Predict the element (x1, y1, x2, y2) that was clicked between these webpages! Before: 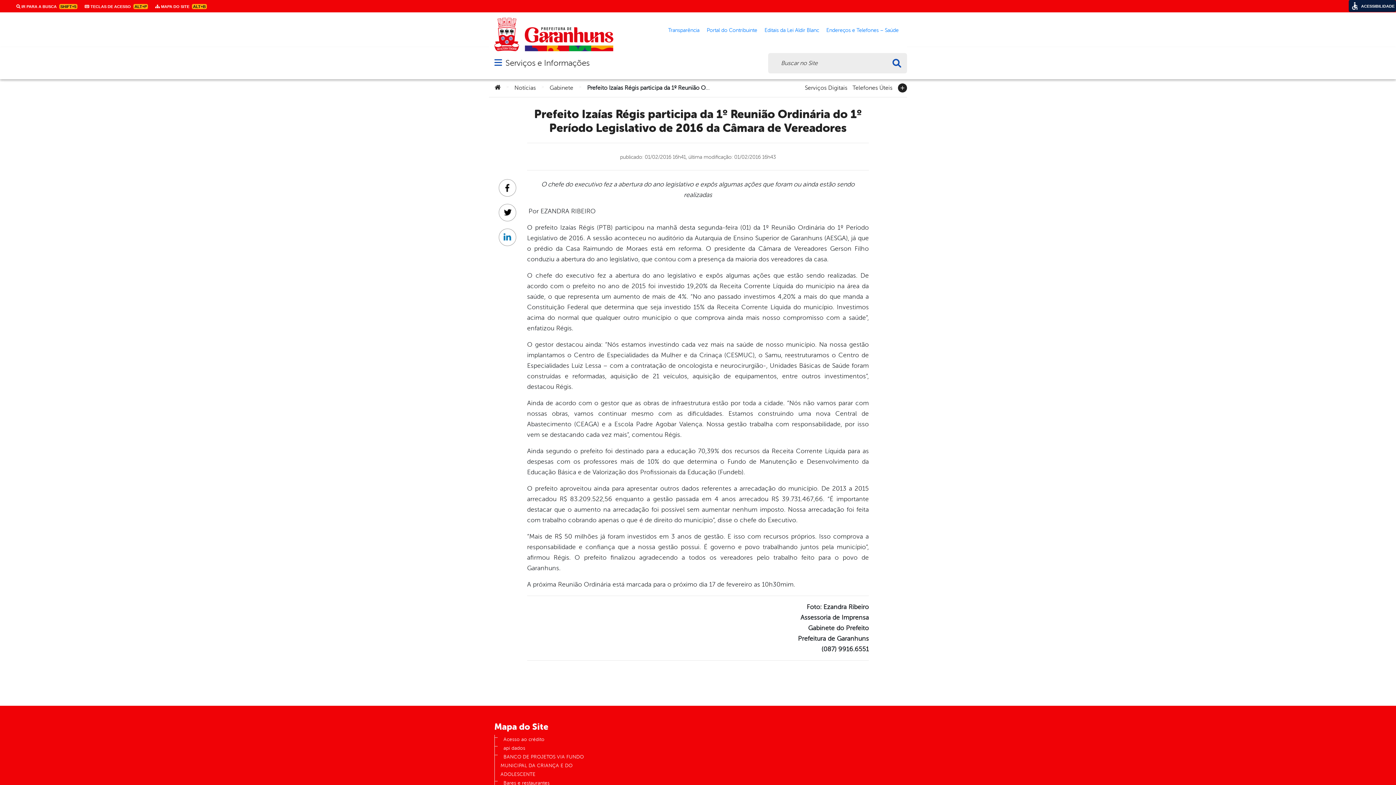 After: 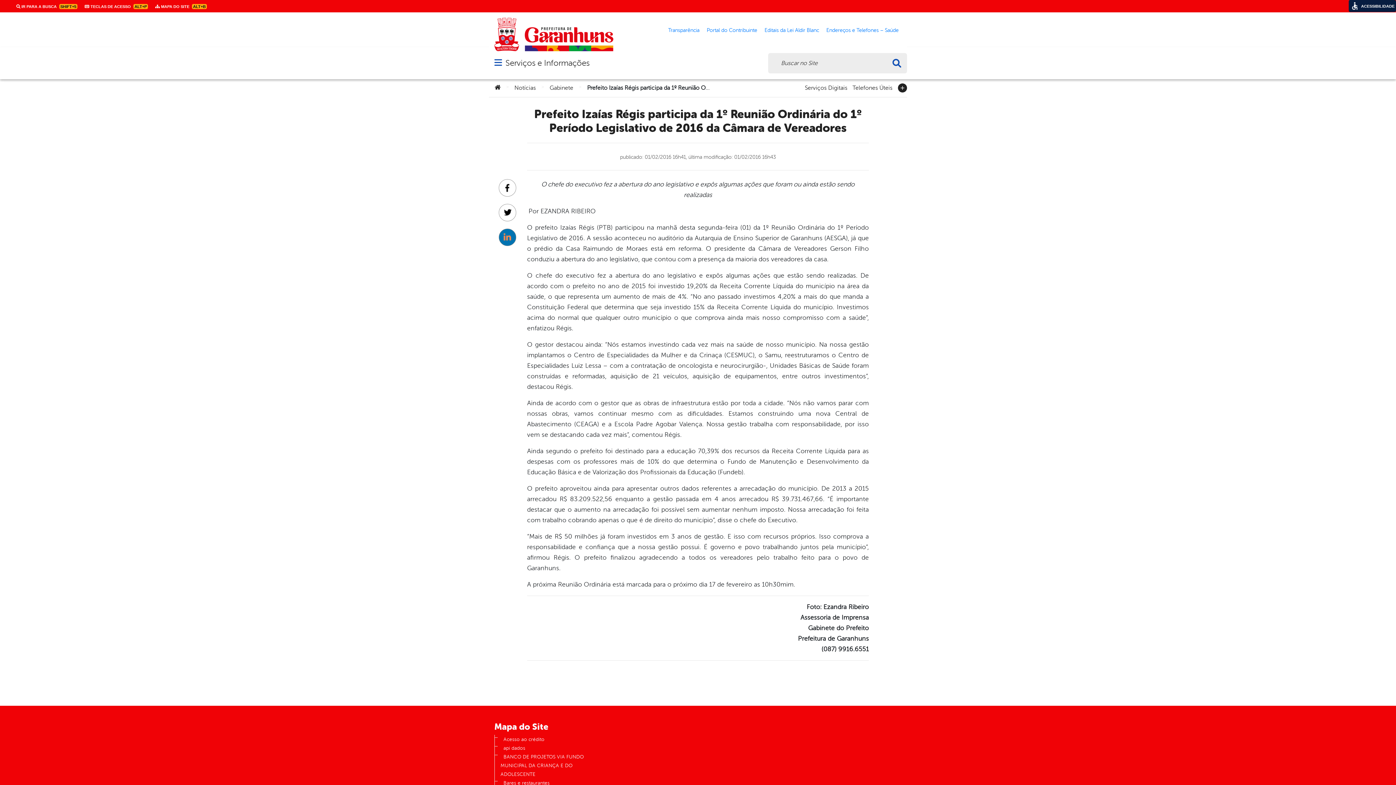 Action: label: Linkedin bbox: (498, 228, 516, 246)